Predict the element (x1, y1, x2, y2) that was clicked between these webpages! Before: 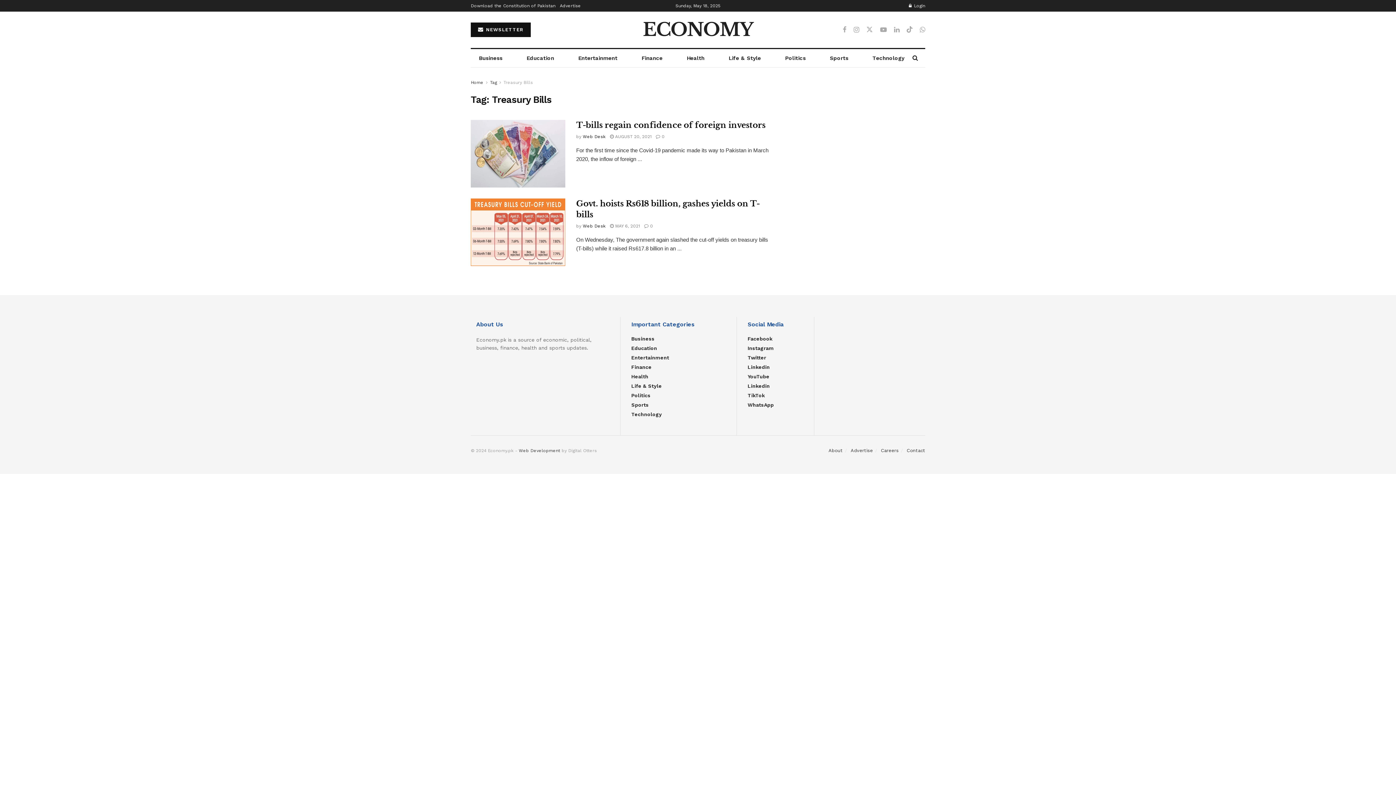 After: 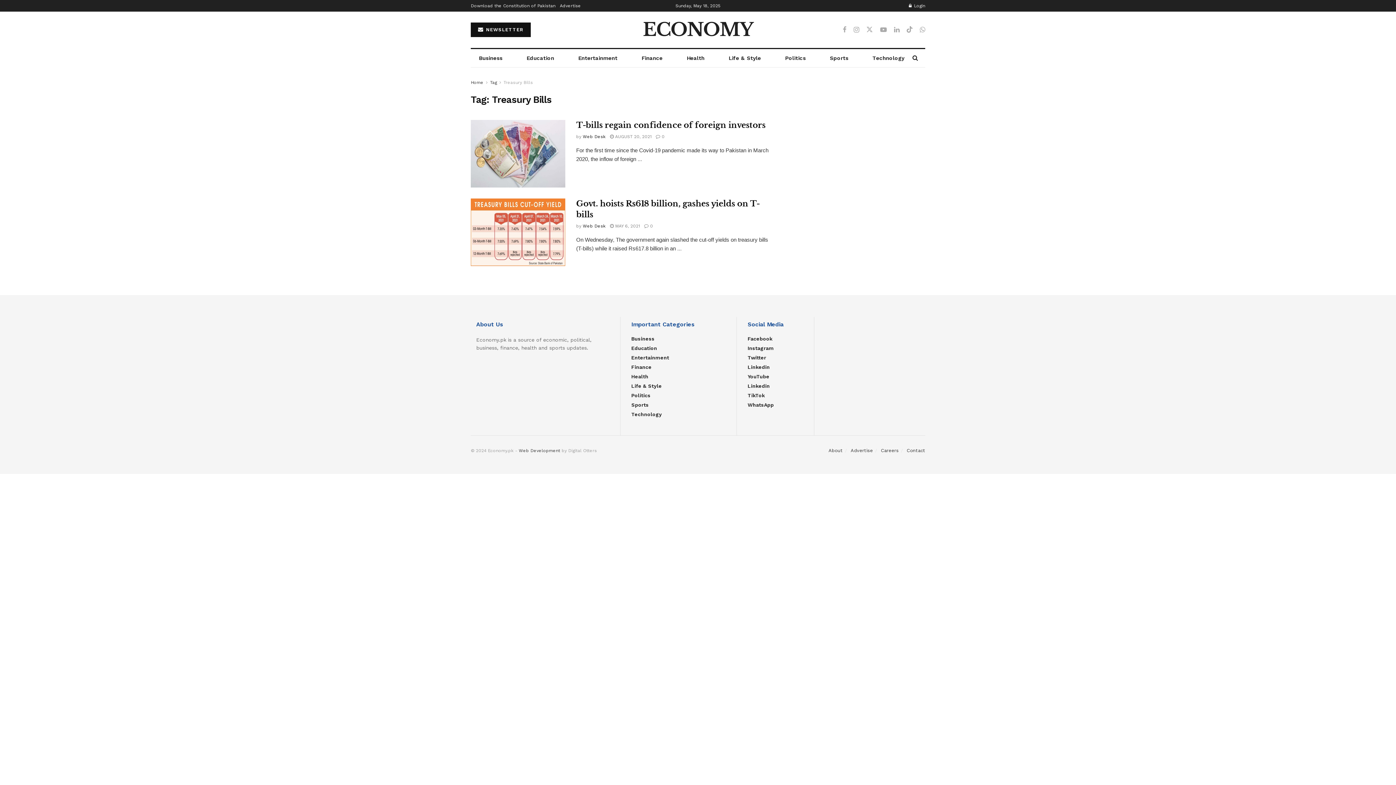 Action: label: Advertise bbox: (850, 447, 873, 453)